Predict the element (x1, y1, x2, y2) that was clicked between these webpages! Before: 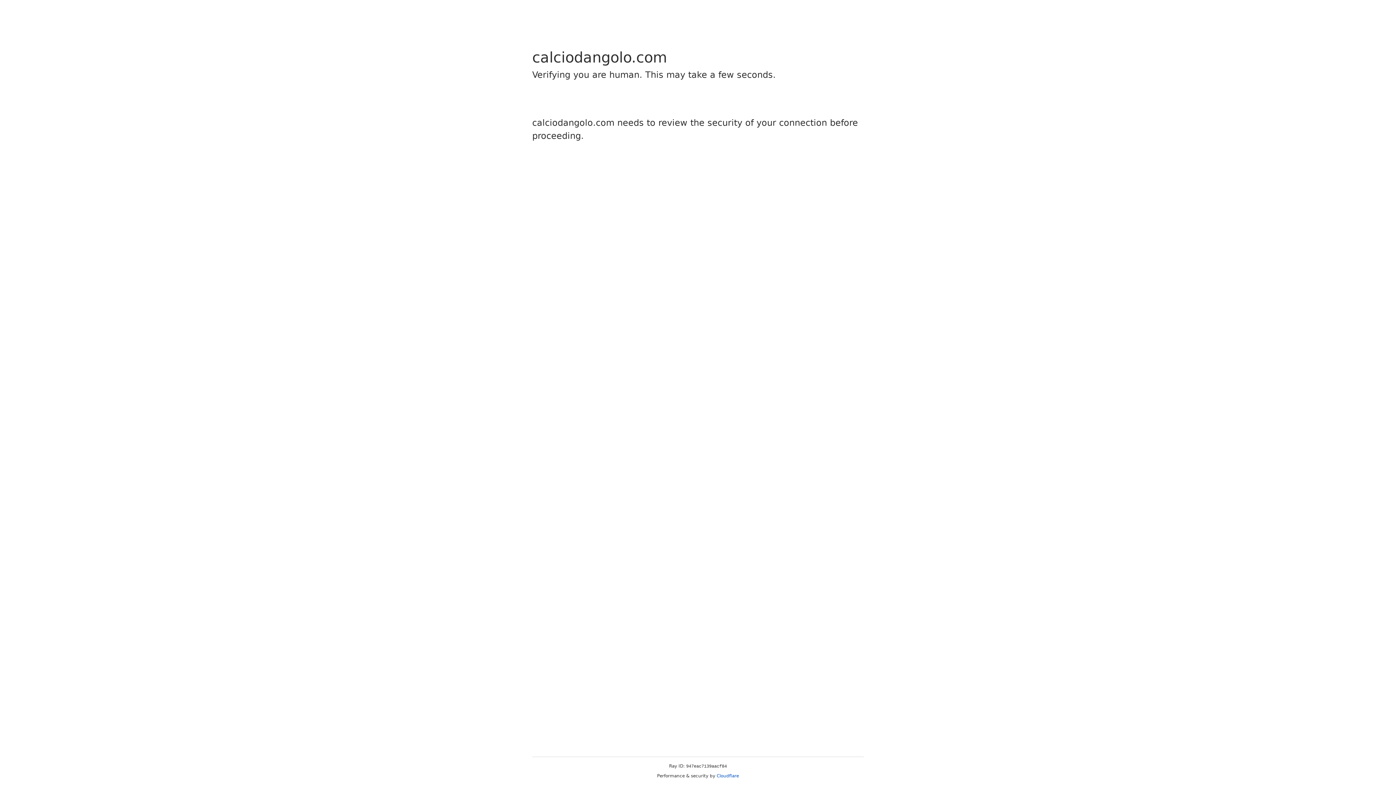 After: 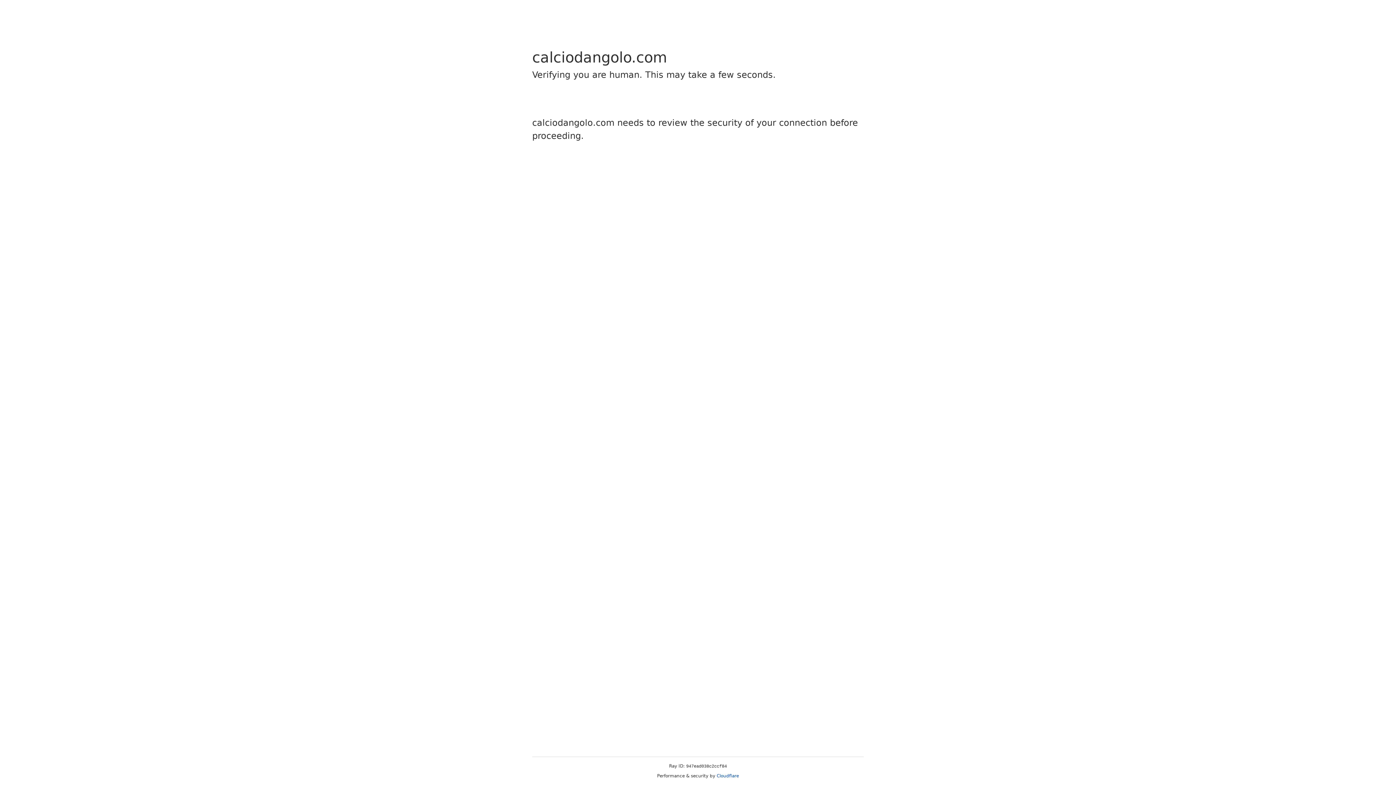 Action: label: Cloudflare bbox: (716, 773, 739, 778)